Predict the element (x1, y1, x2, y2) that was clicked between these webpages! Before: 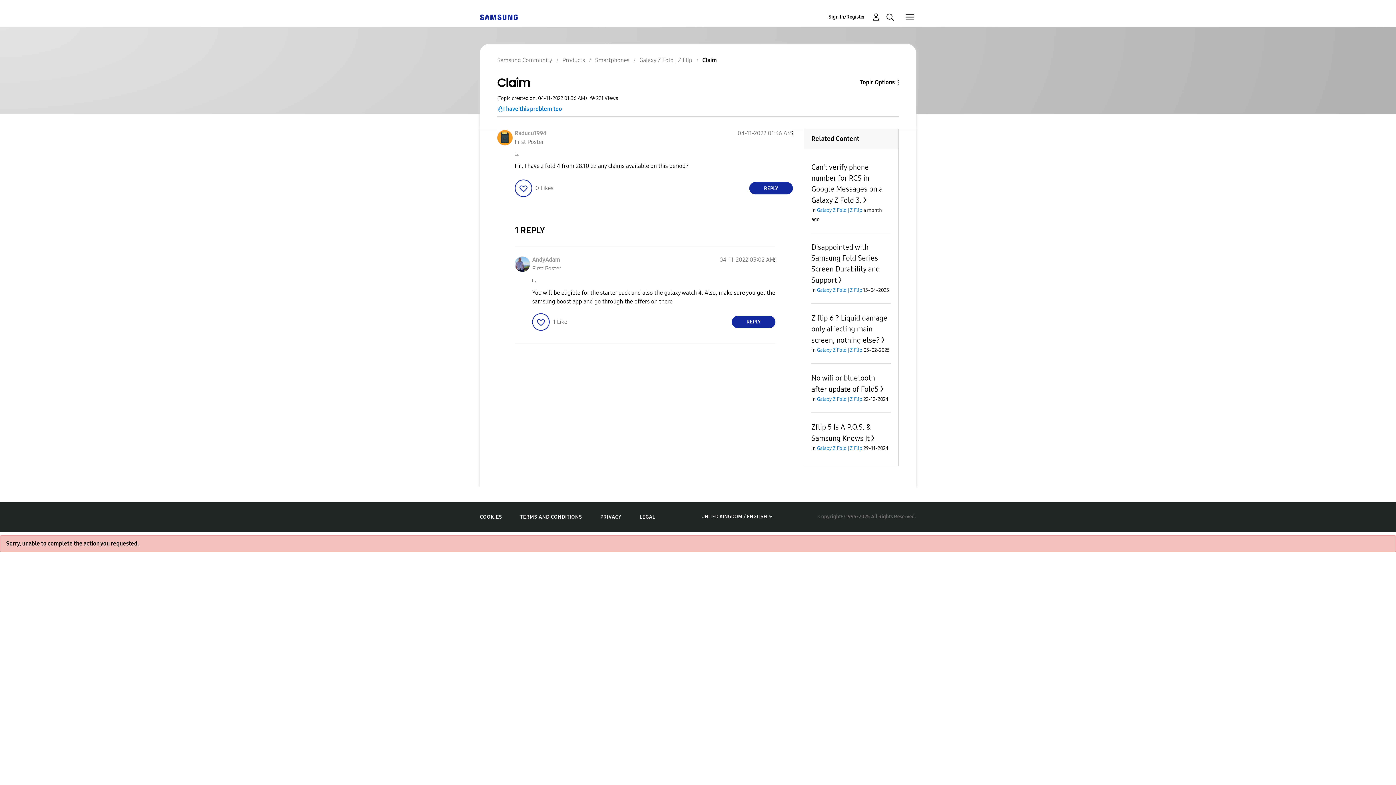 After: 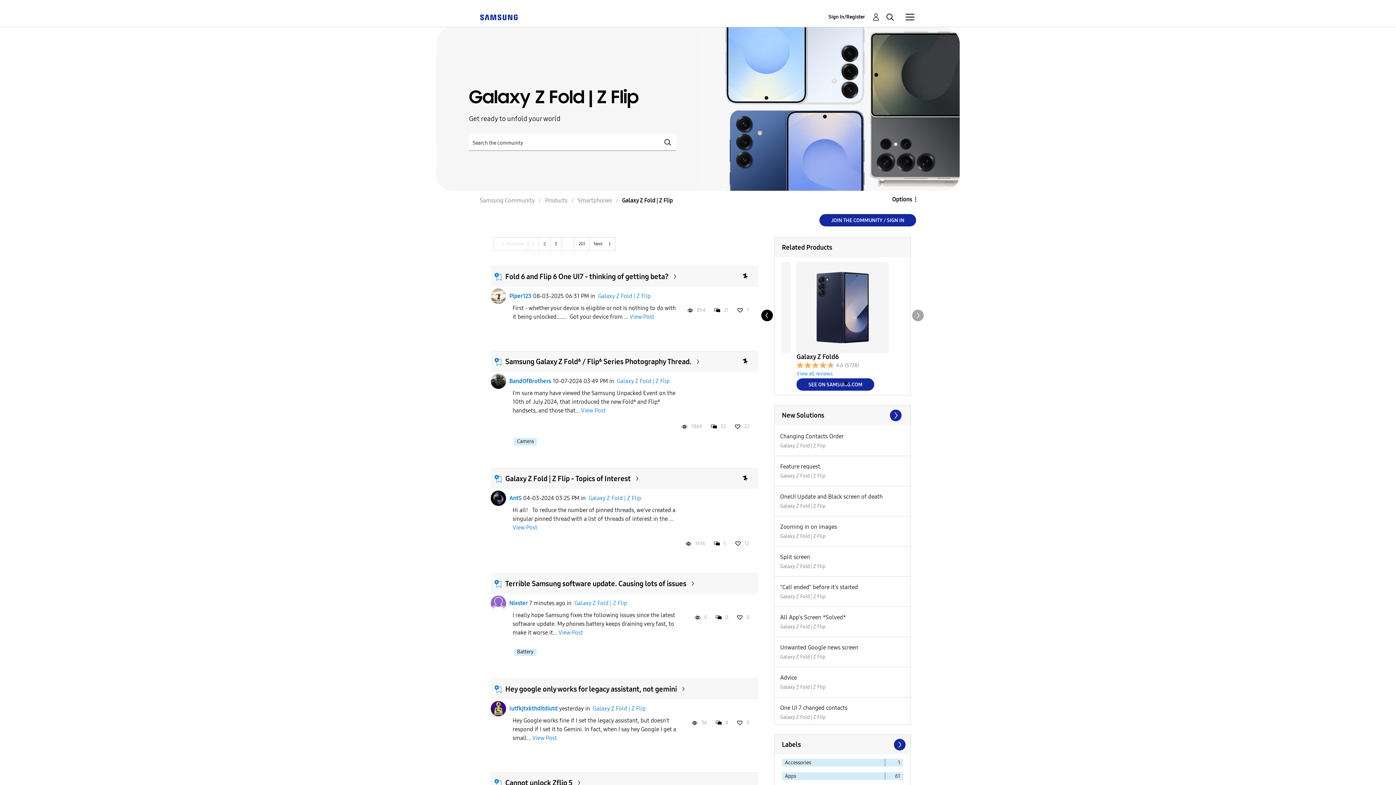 Action: bbox: (817, 207, 862, 213) label: Galaxy Z Fold | Z Flip